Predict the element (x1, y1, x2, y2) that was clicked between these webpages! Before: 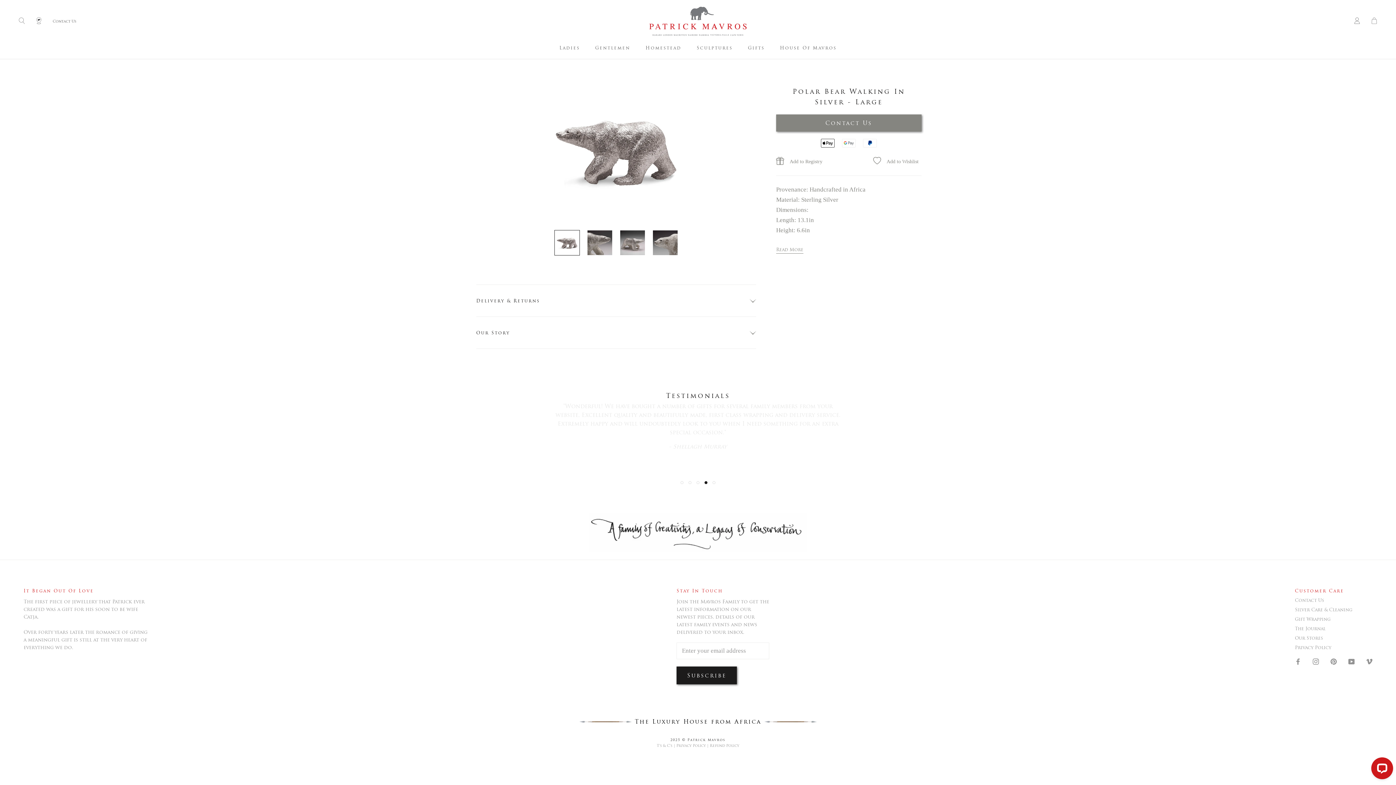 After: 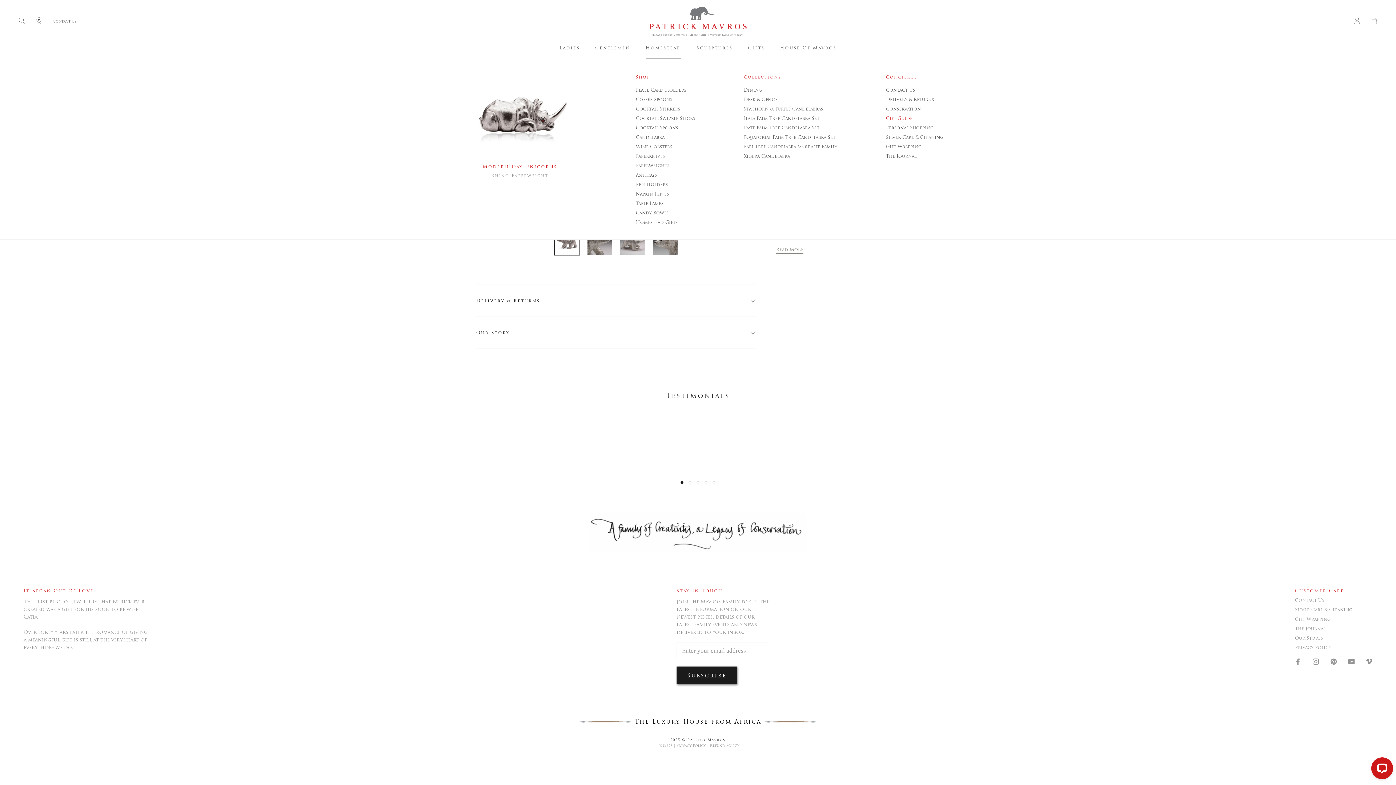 Action: label: Homestead
Homestead bbox: (645, 45, 681, 50)